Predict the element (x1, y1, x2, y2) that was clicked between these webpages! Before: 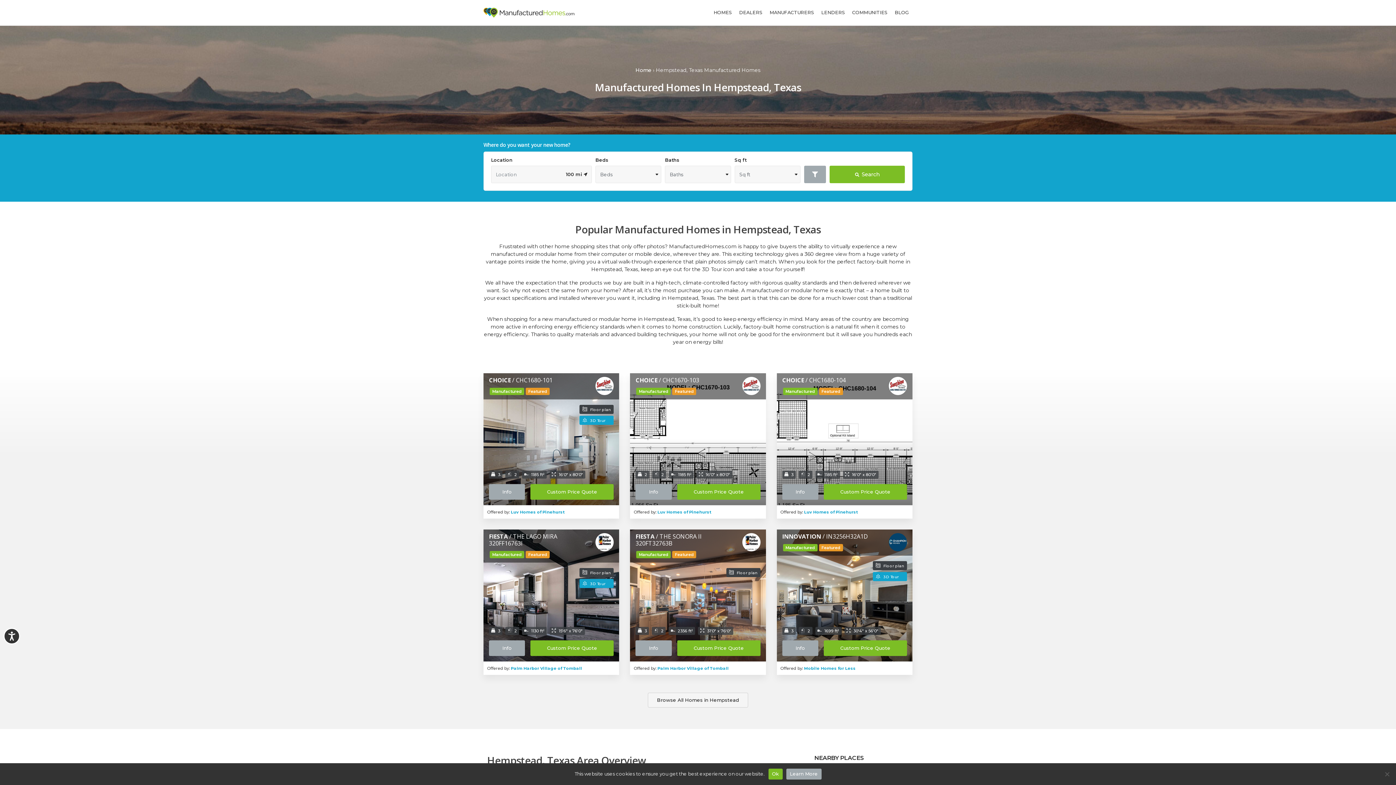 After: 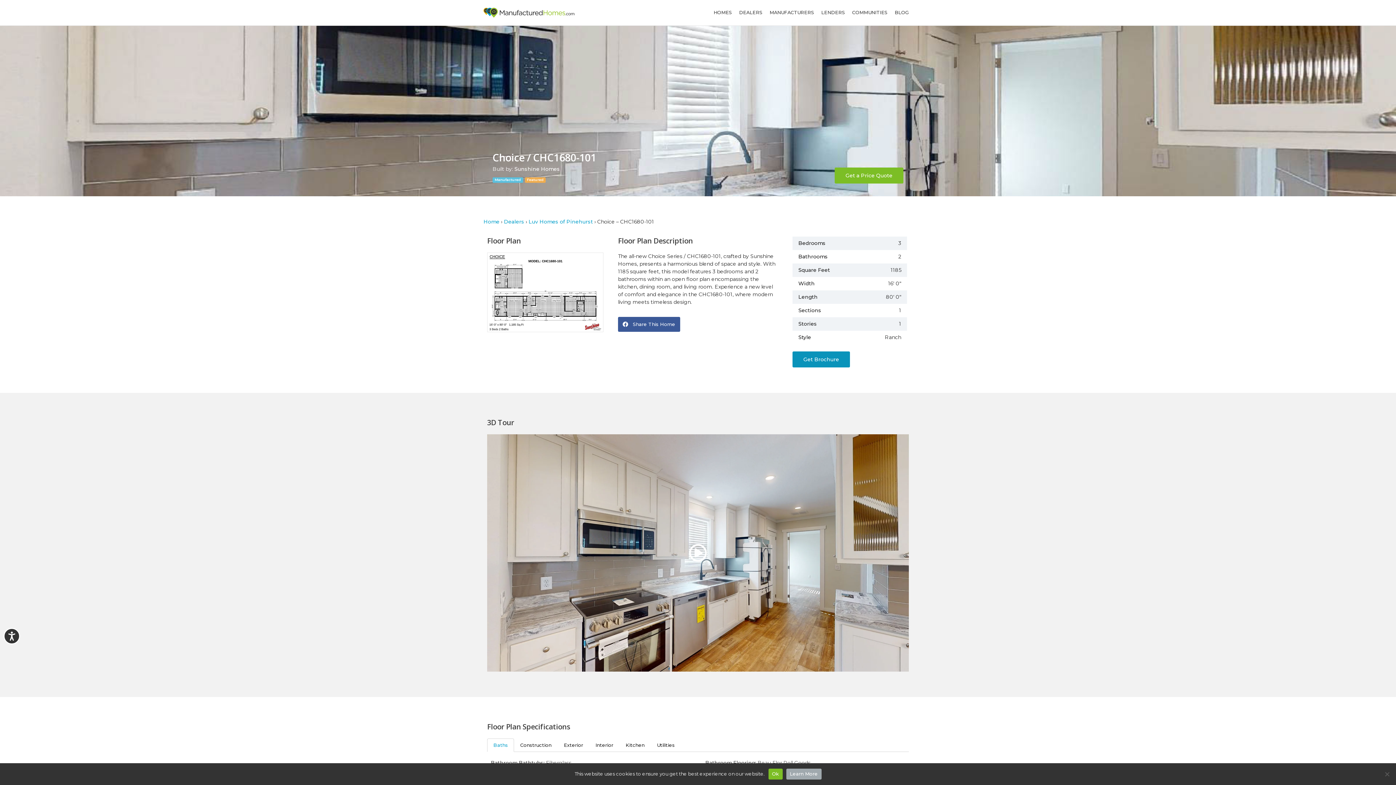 Action: bbox: (483, 373, 619, 518)